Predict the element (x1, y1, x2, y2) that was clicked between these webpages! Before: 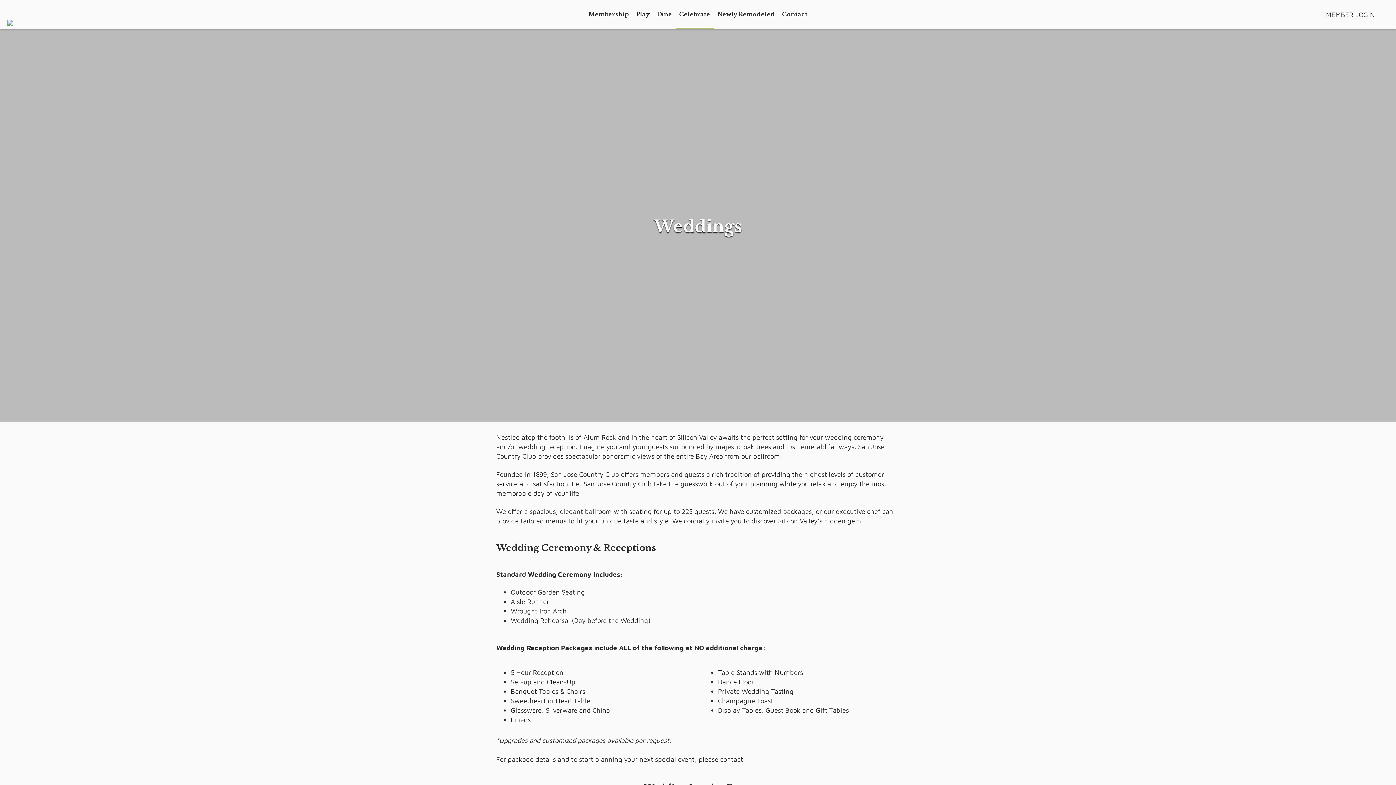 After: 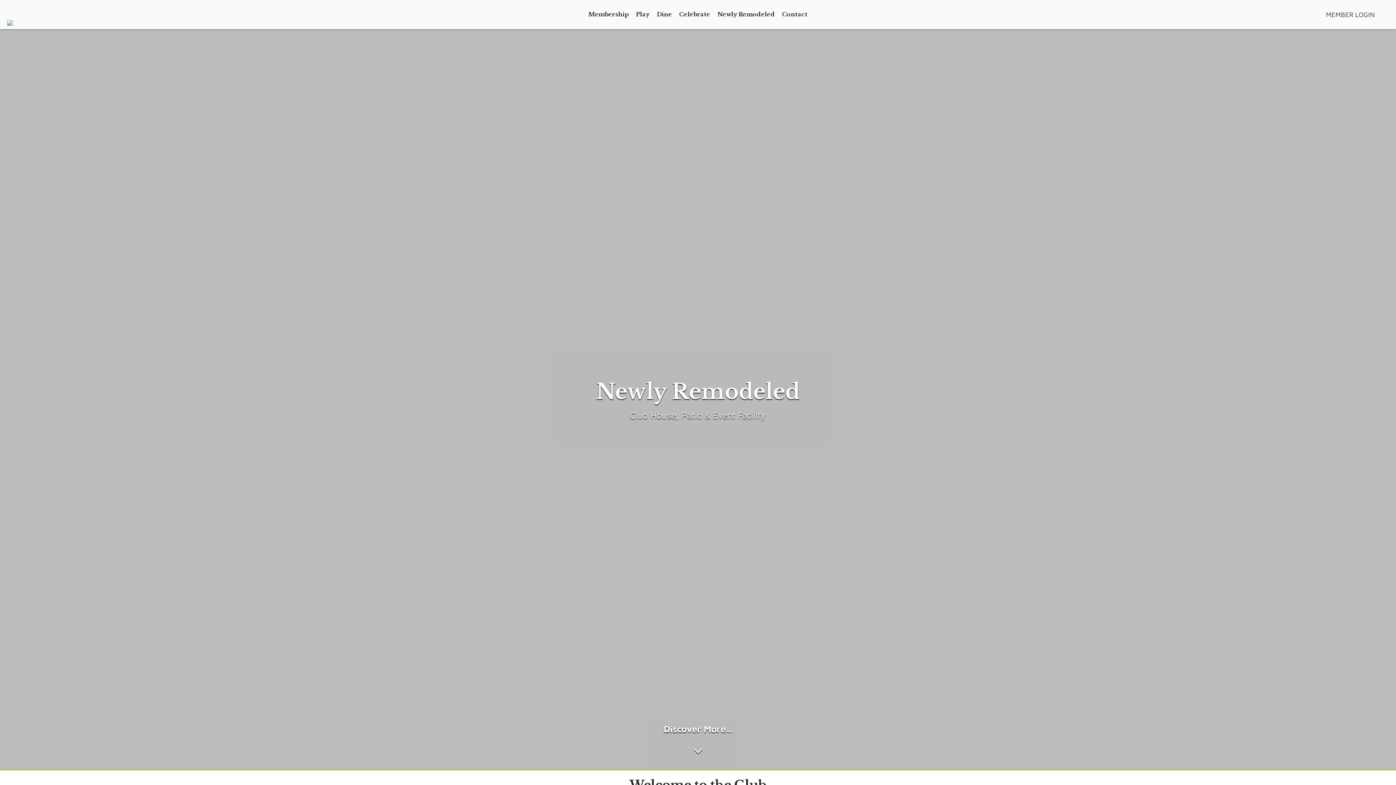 Action: bbox: (7, 3, 13, 41)